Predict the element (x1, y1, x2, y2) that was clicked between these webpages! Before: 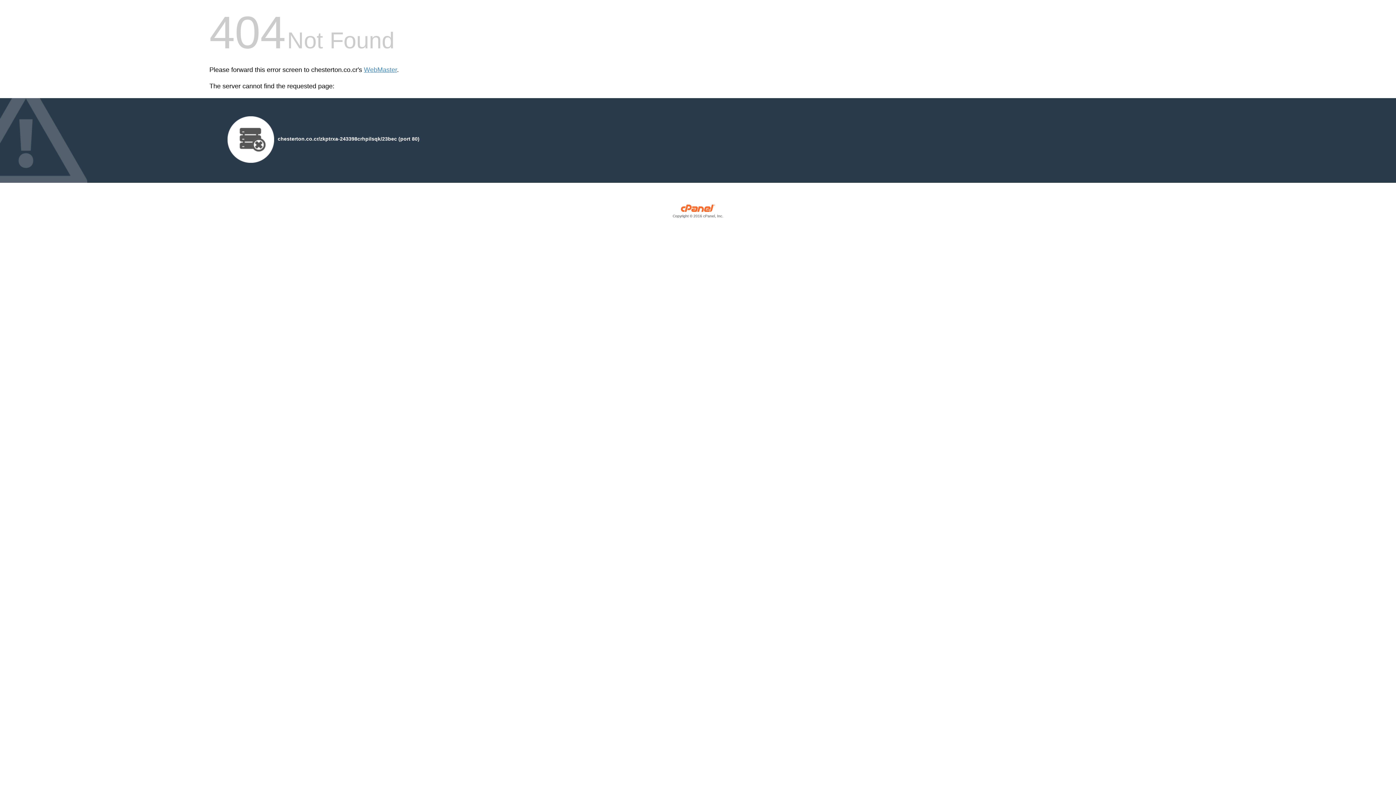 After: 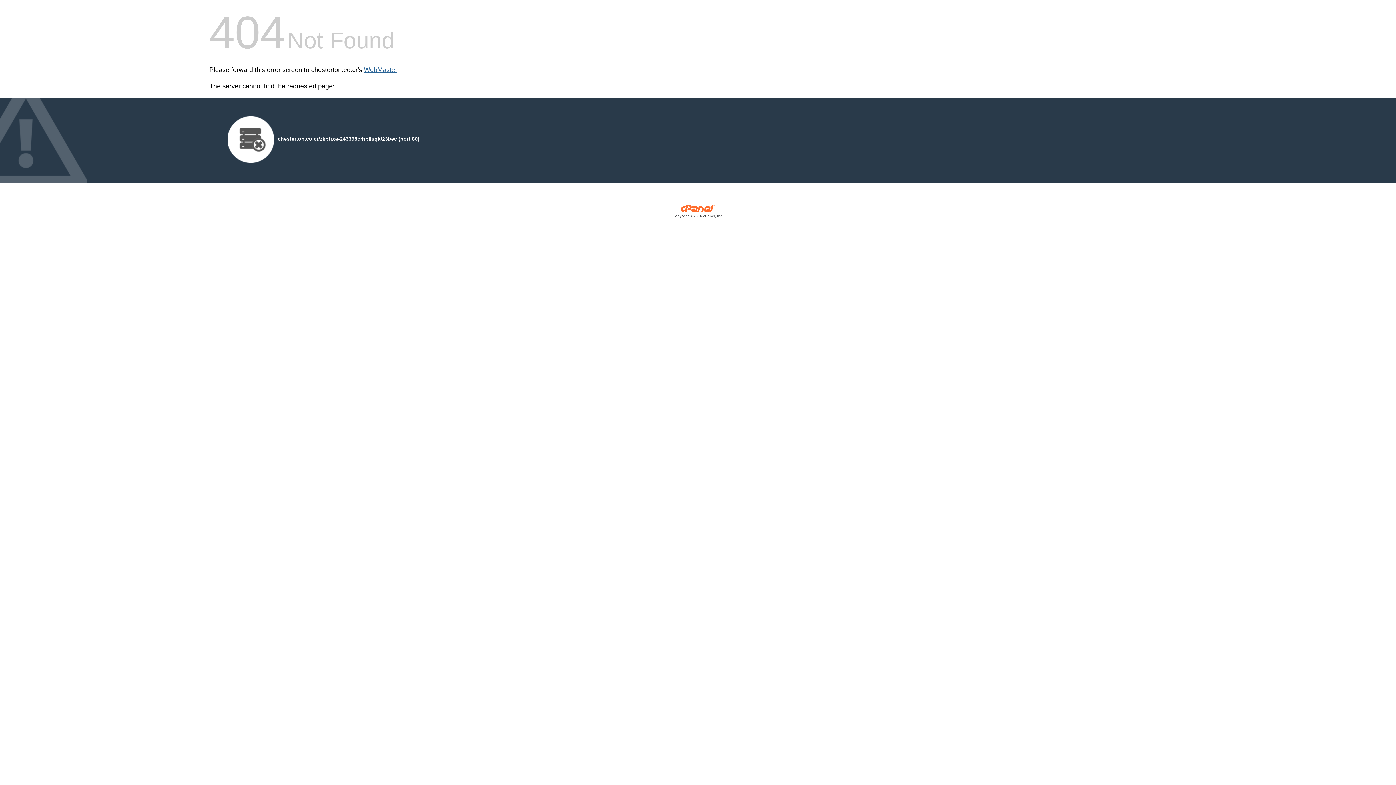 Action: bbox: (364, 66, 397, 73) label: WebMaster